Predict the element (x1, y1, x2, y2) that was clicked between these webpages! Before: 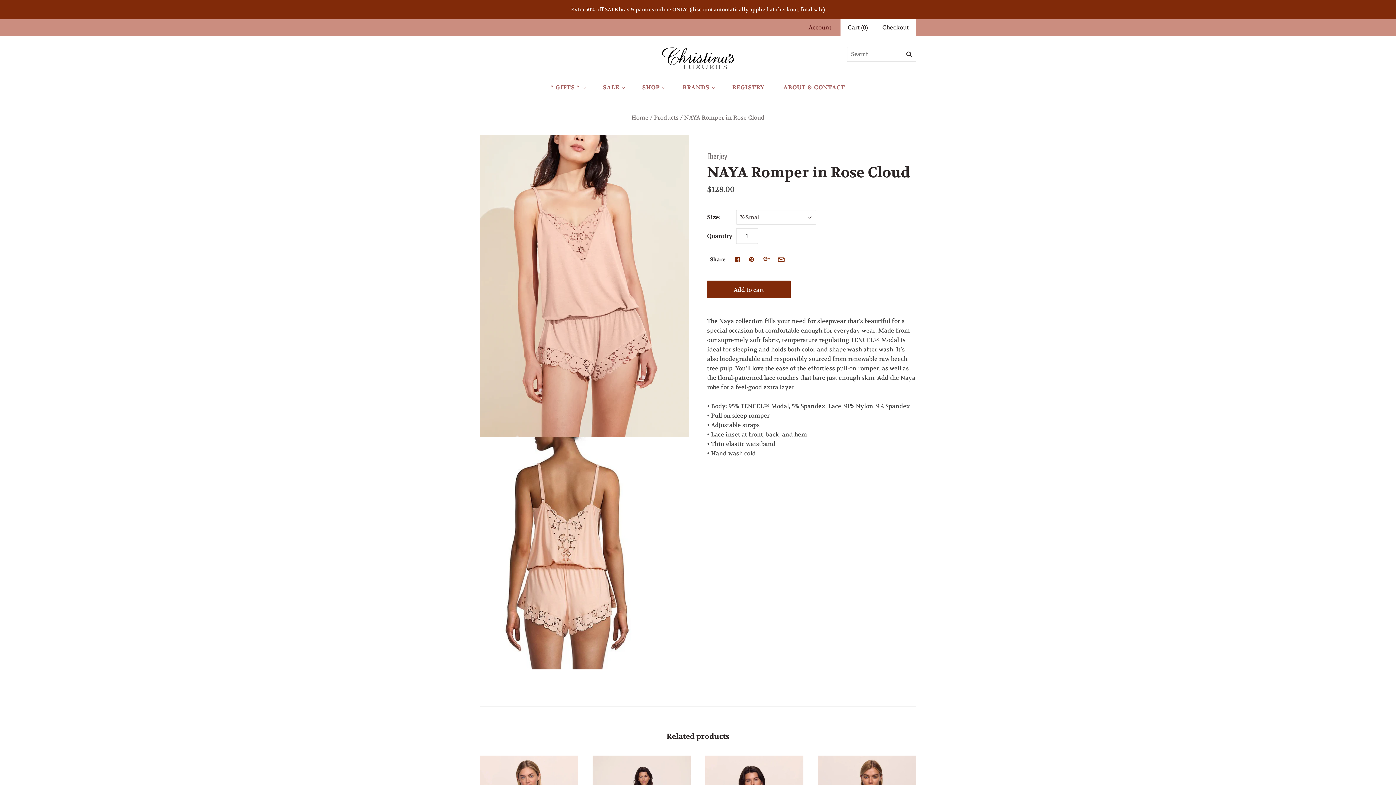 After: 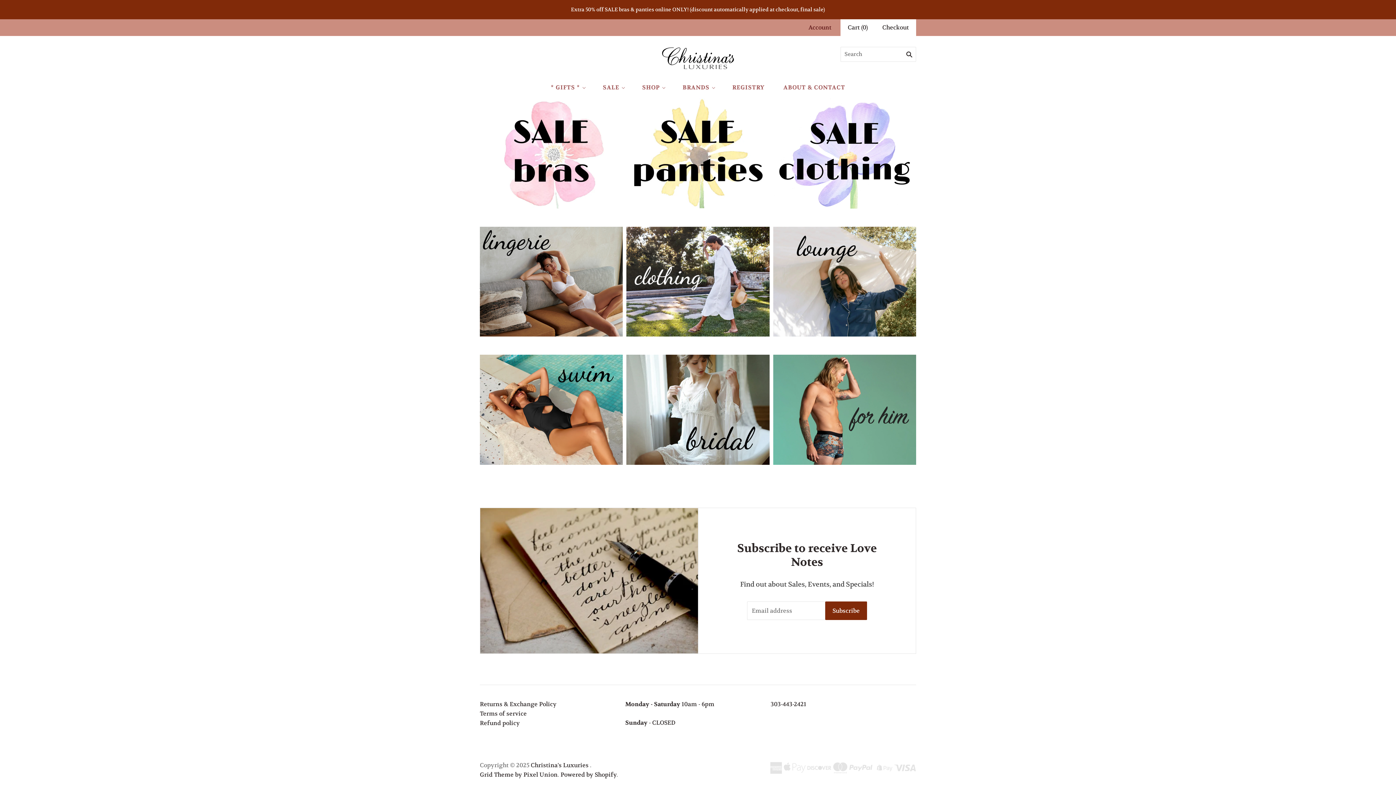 Action: bbox: (631, 113, 648, 121) label: Home